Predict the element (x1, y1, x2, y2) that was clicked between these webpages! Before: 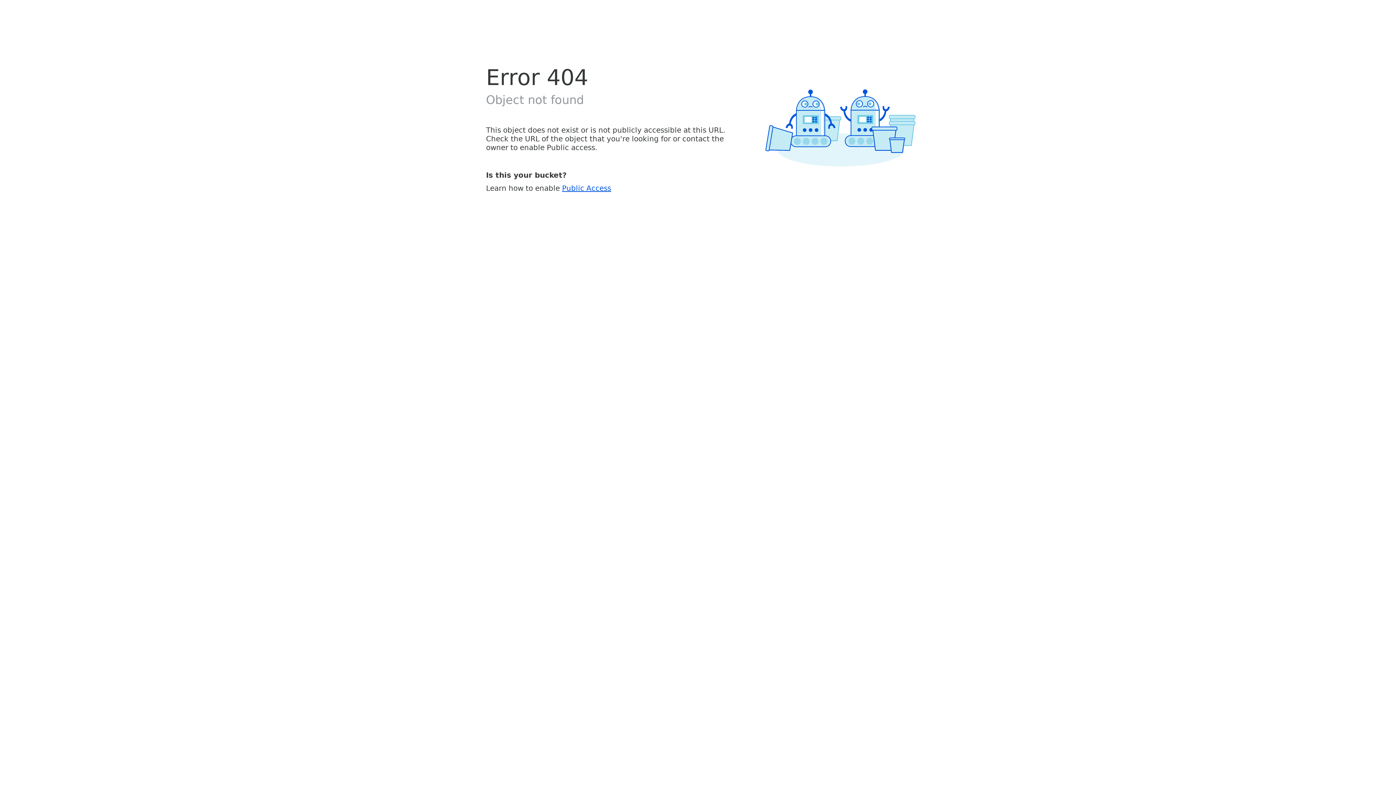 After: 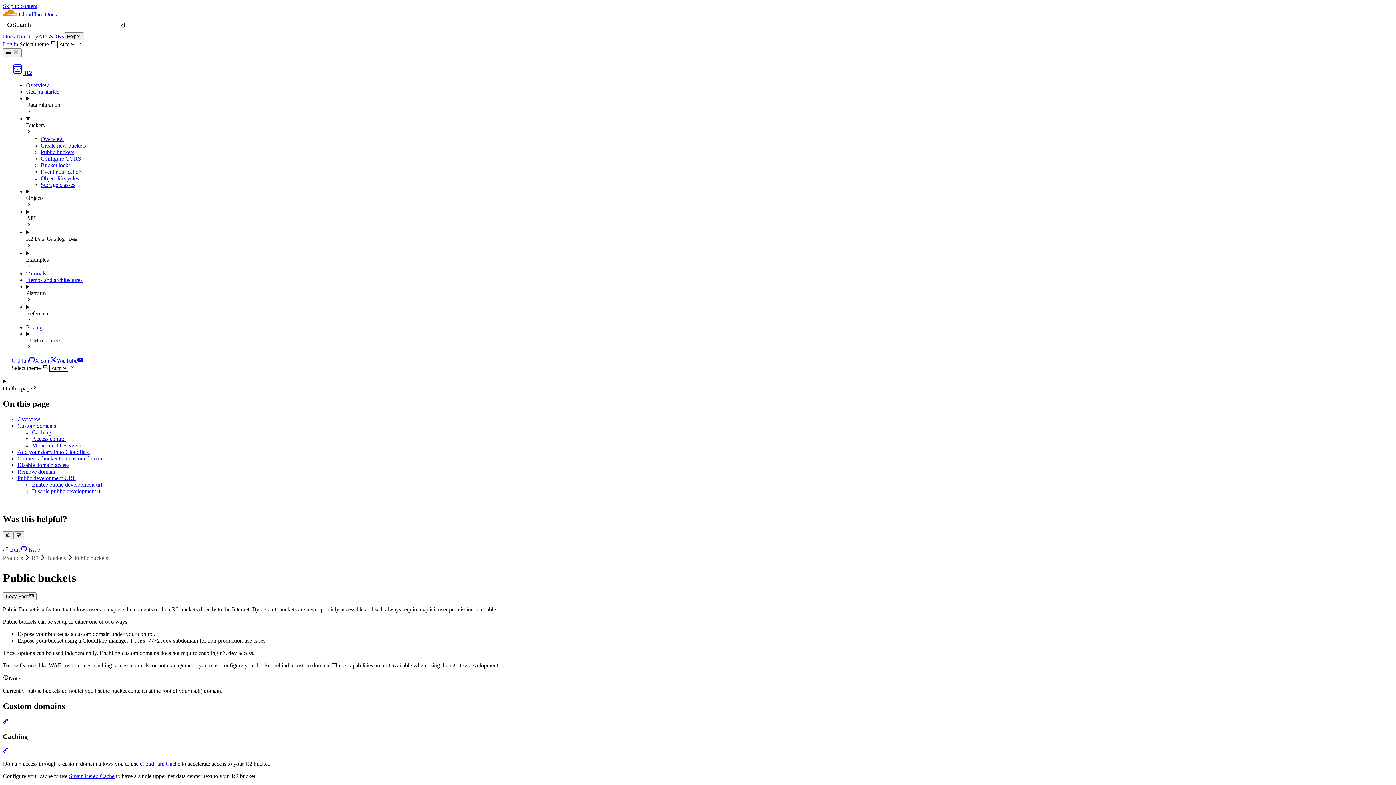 Action: bbox: (562, 183, 611, 192) label: Public Access